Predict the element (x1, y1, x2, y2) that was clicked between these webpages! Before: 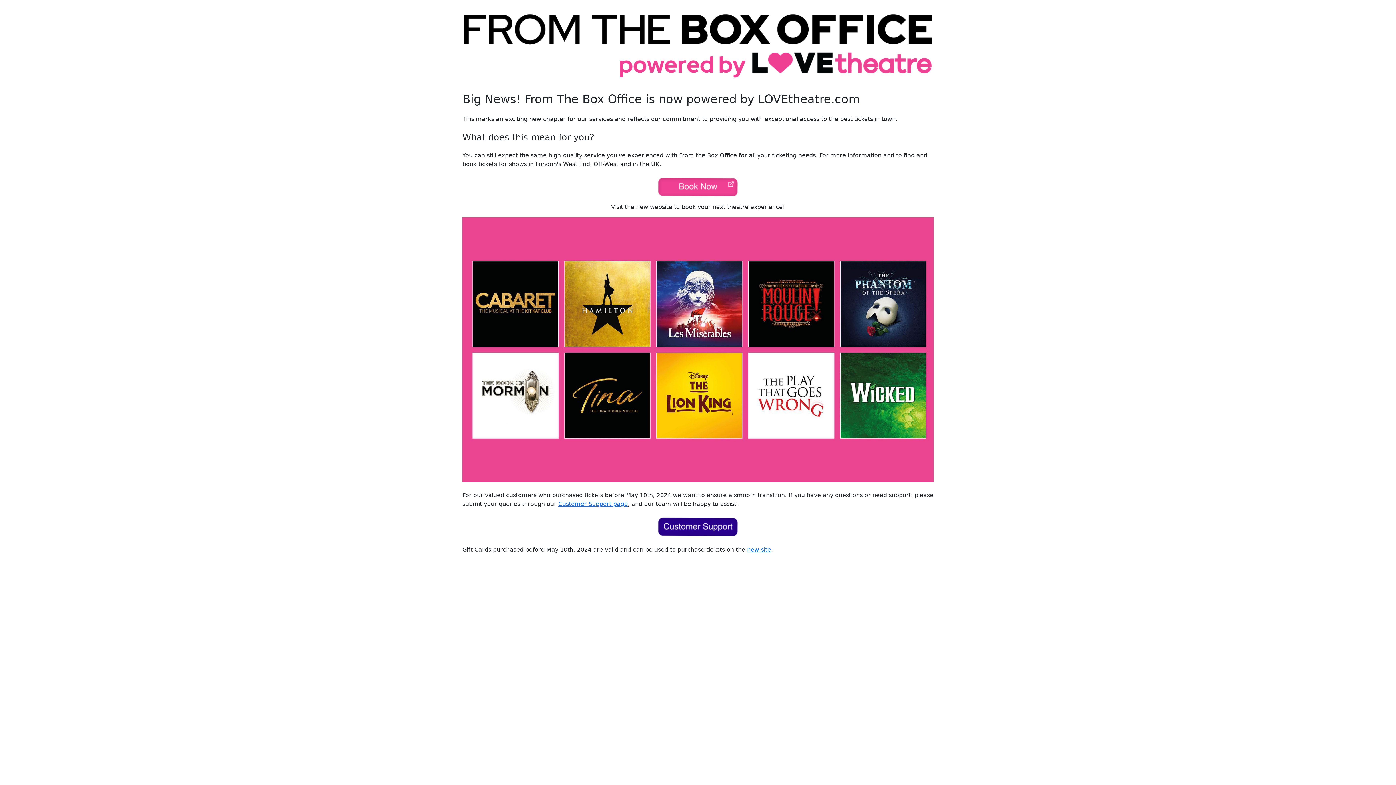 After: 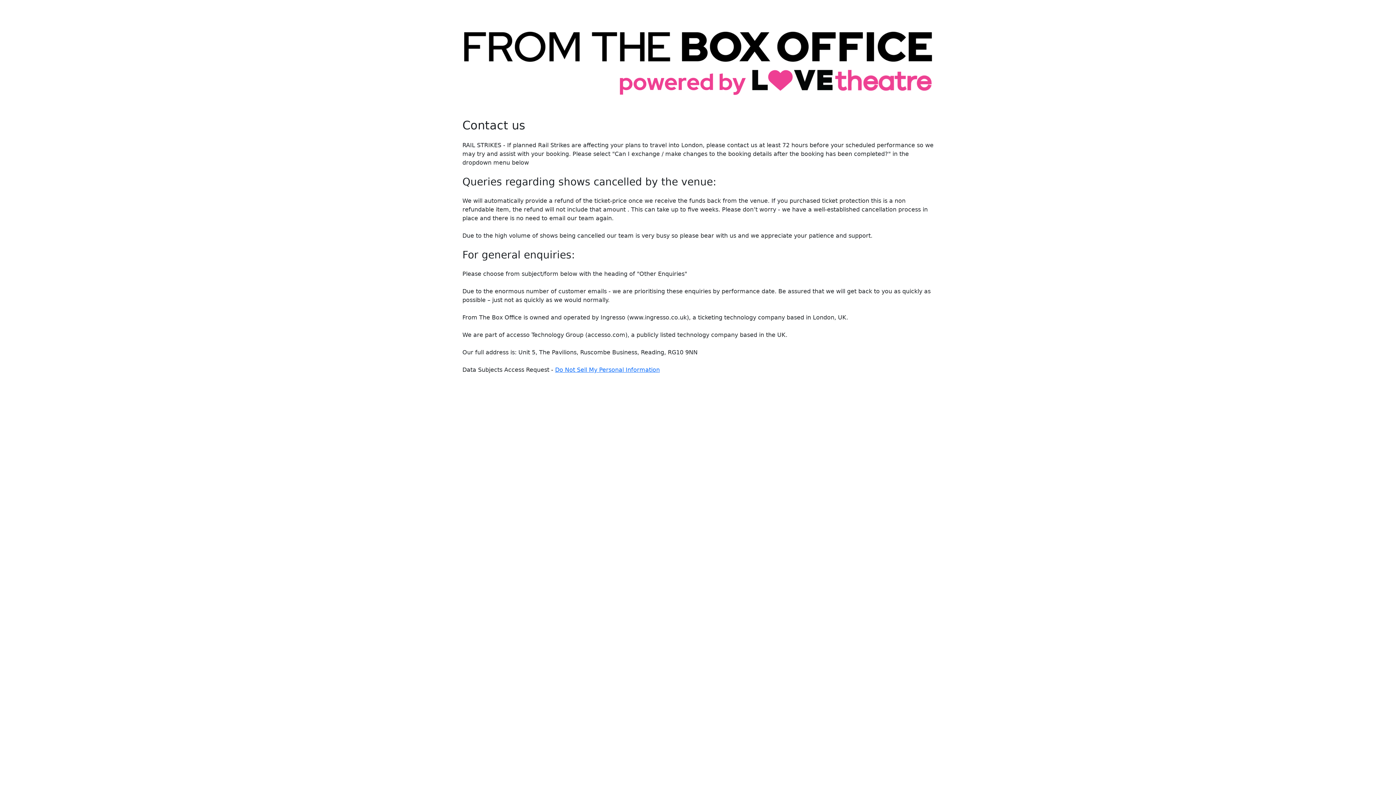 Action: bbox: (634, 523, 761, 530)